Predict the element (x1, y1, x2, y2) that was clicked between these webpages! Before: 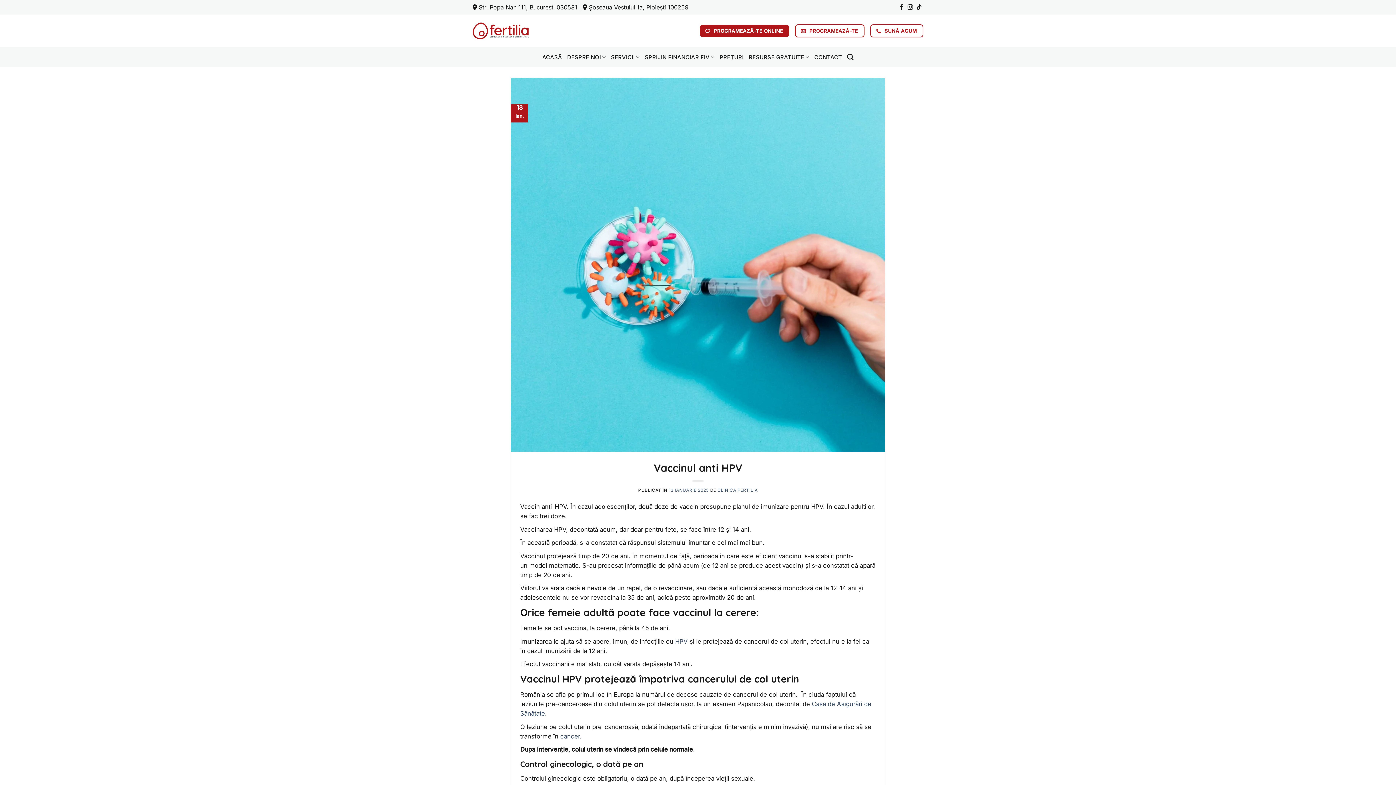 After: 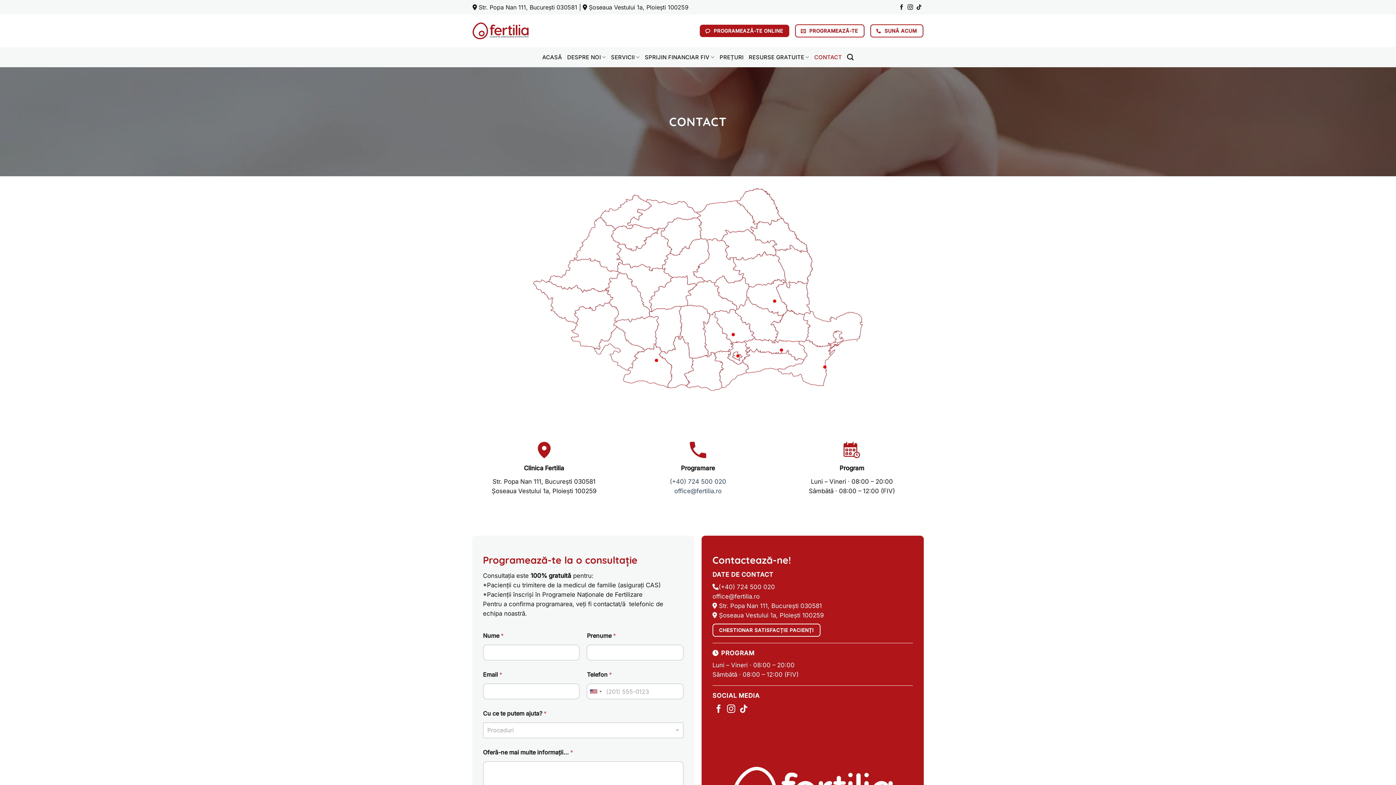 Action: label: CONTACT bbox: (814, 50, 842, 63)